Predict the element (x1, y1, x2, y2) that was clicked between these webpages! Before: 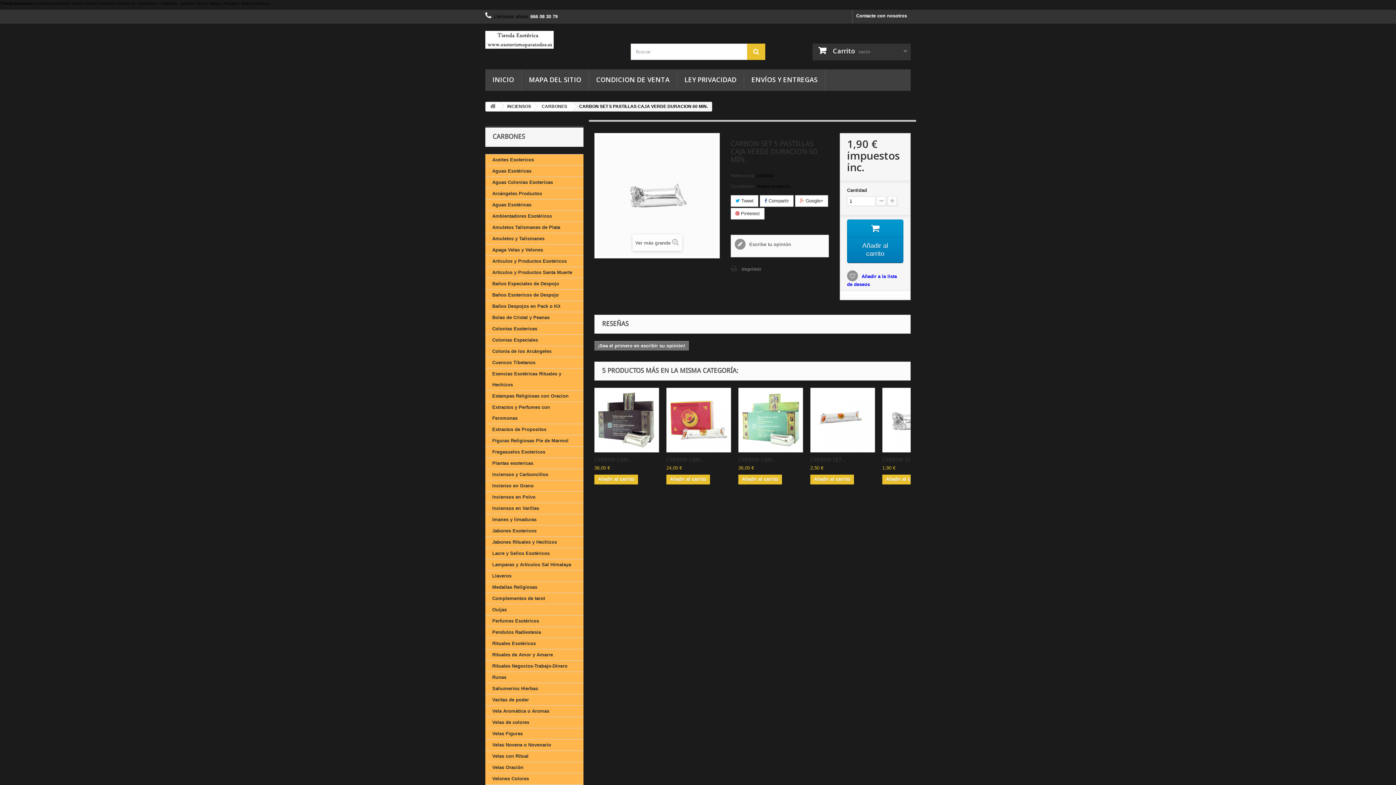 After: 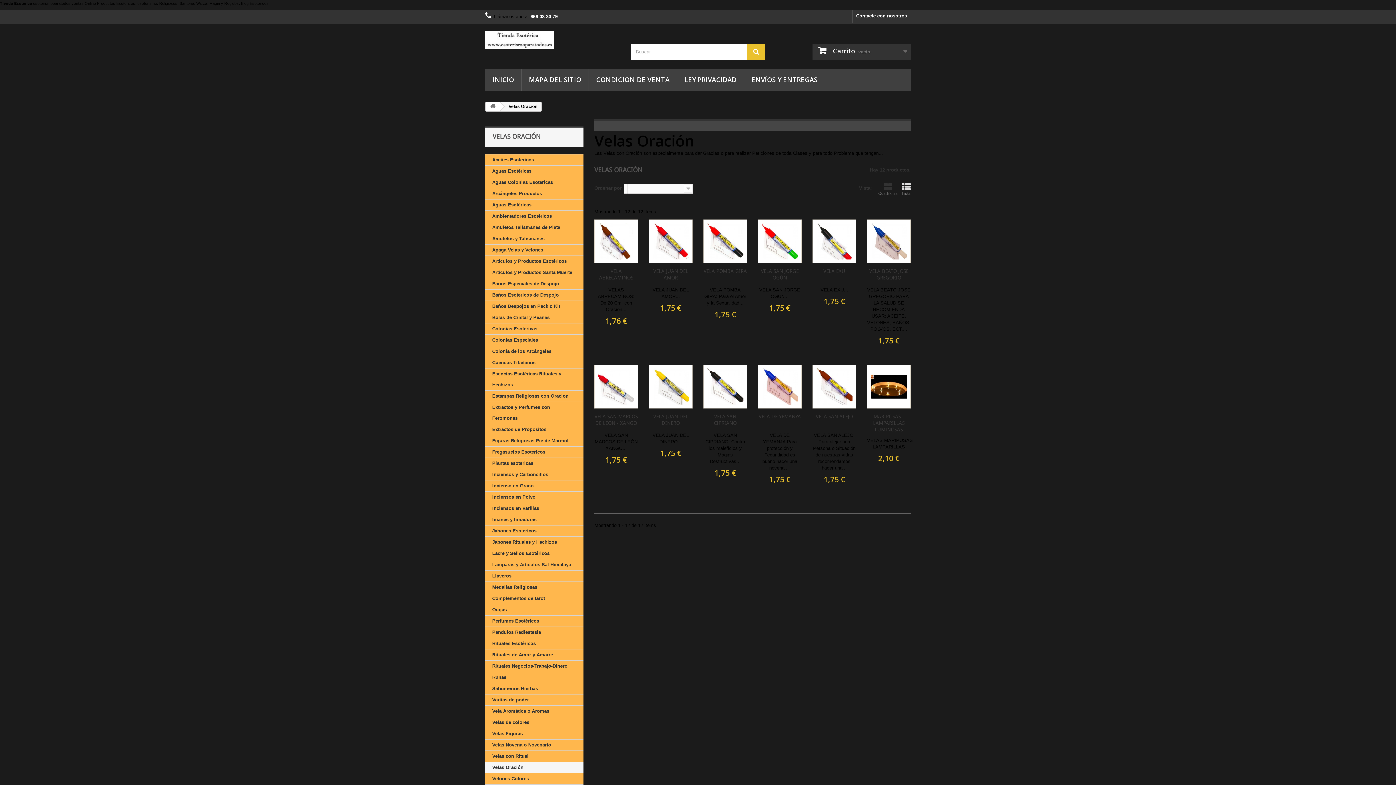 Action: bbox: (485, 762, 583, 773) label: Velas Oración